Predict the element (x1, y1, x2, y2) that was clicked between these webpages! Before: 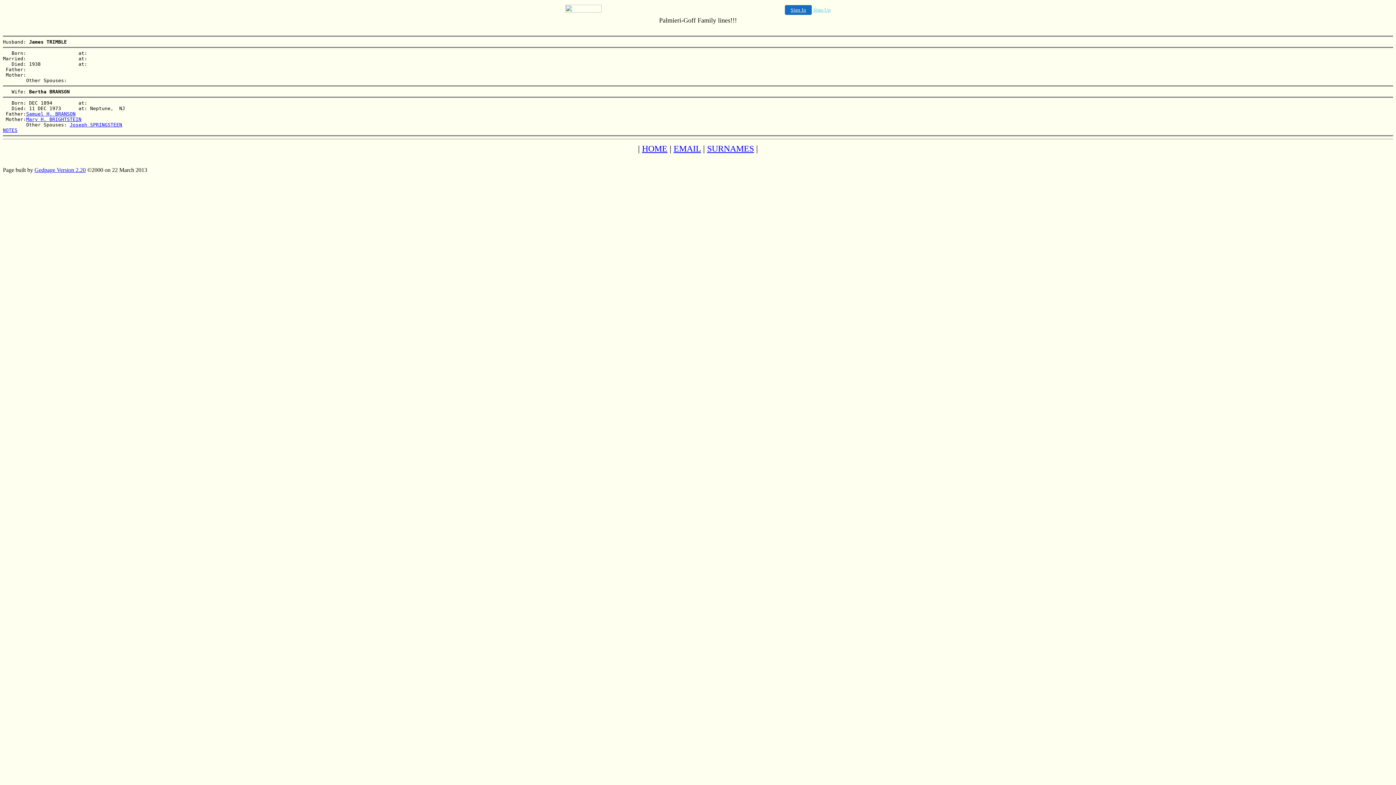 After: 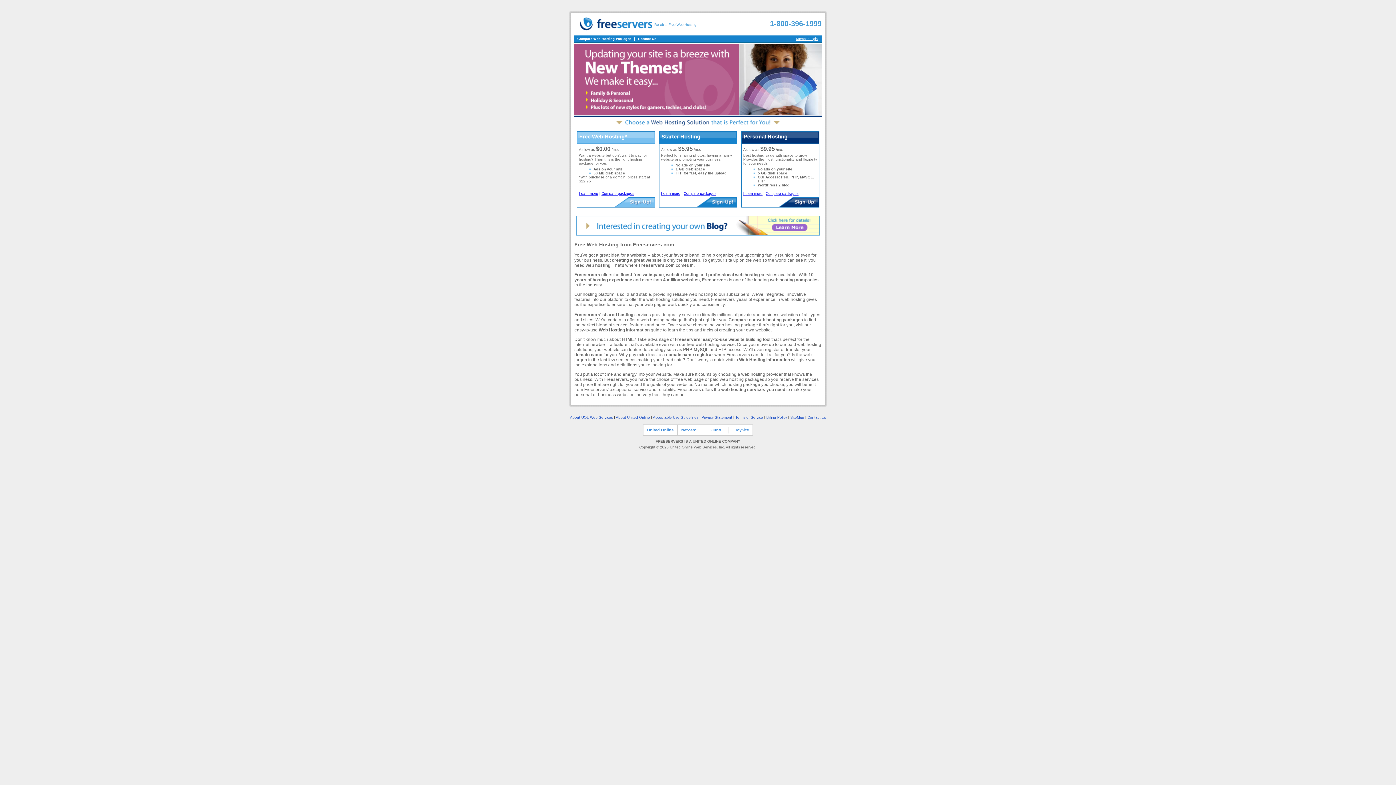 Action: bbox: (565, 7, 601, 13)